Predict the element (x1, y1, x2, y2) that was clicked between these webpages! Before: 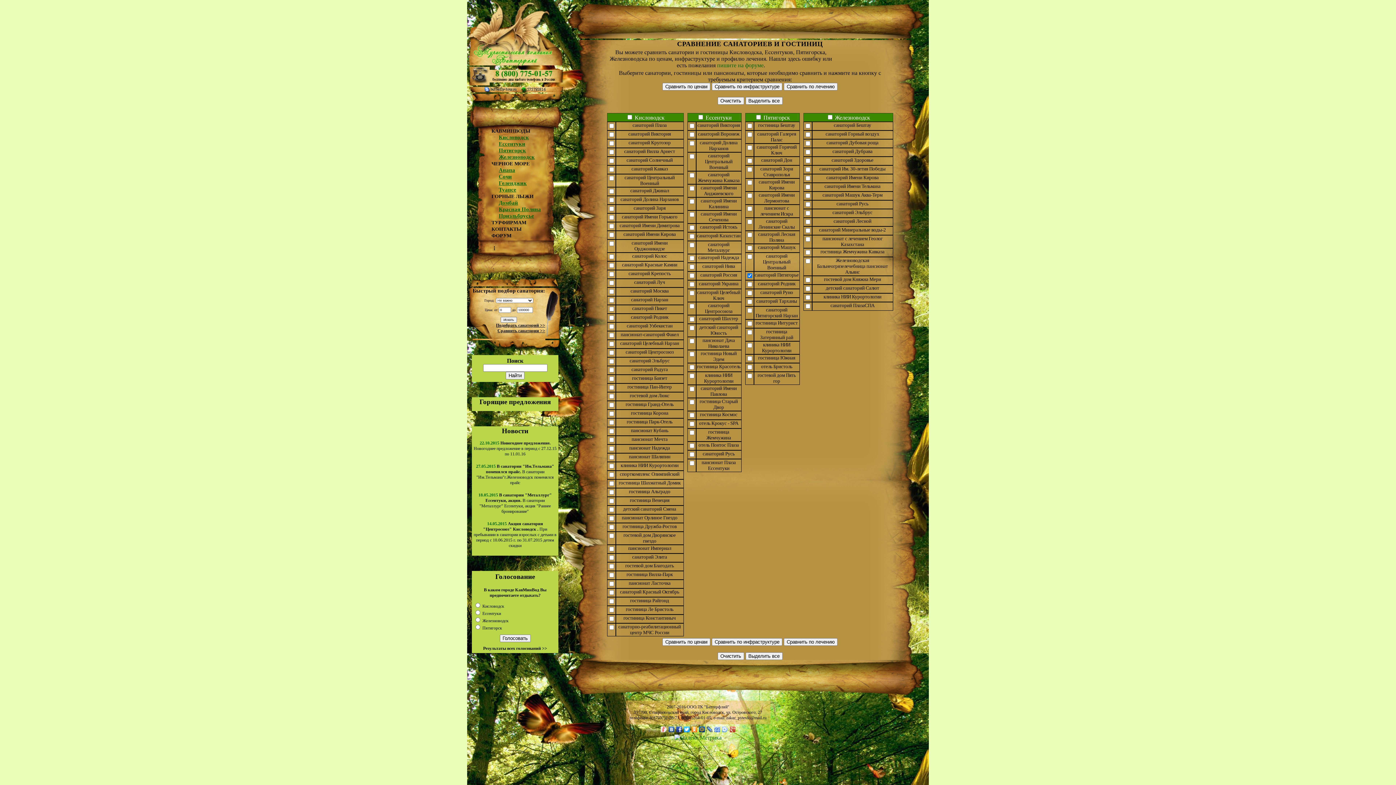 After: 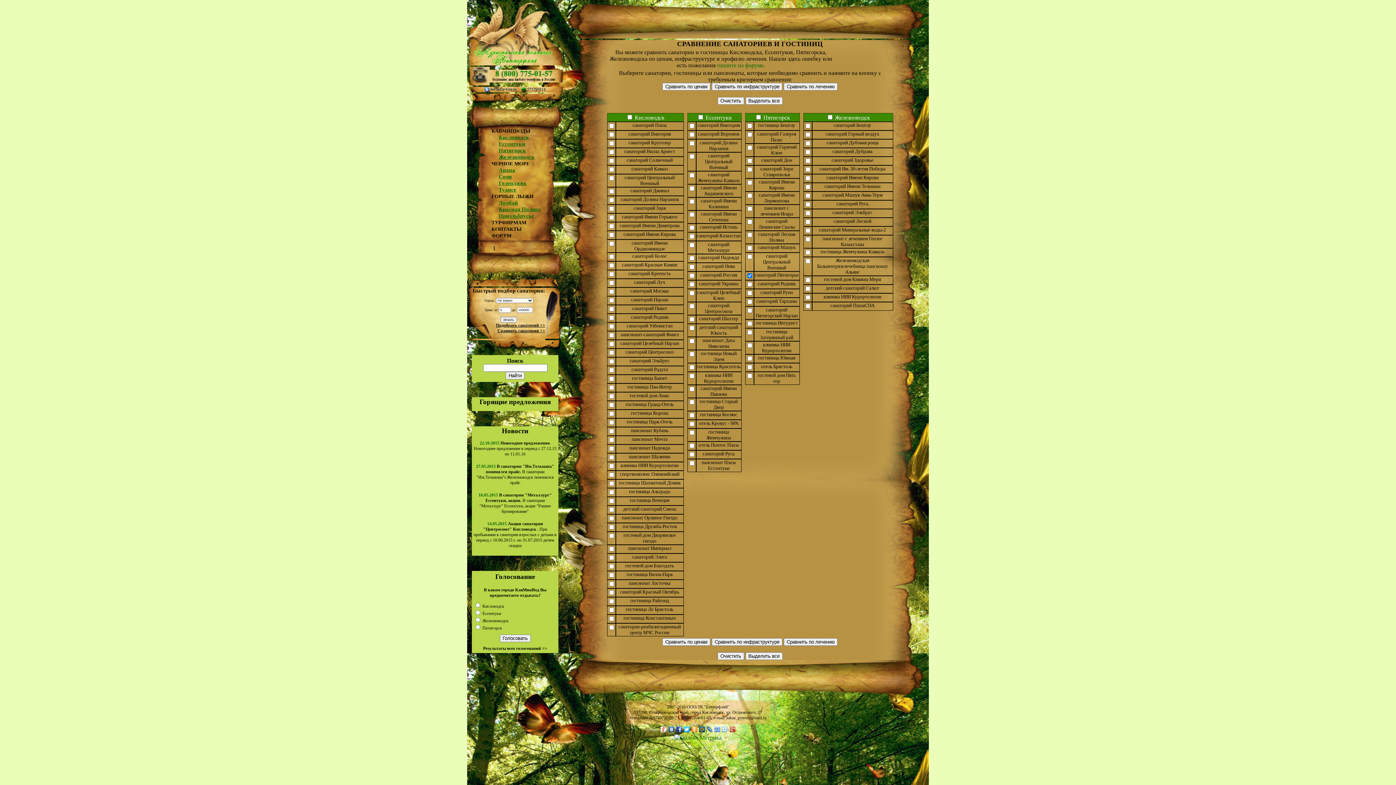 Action: bbox: (667, 725, 675, 734)